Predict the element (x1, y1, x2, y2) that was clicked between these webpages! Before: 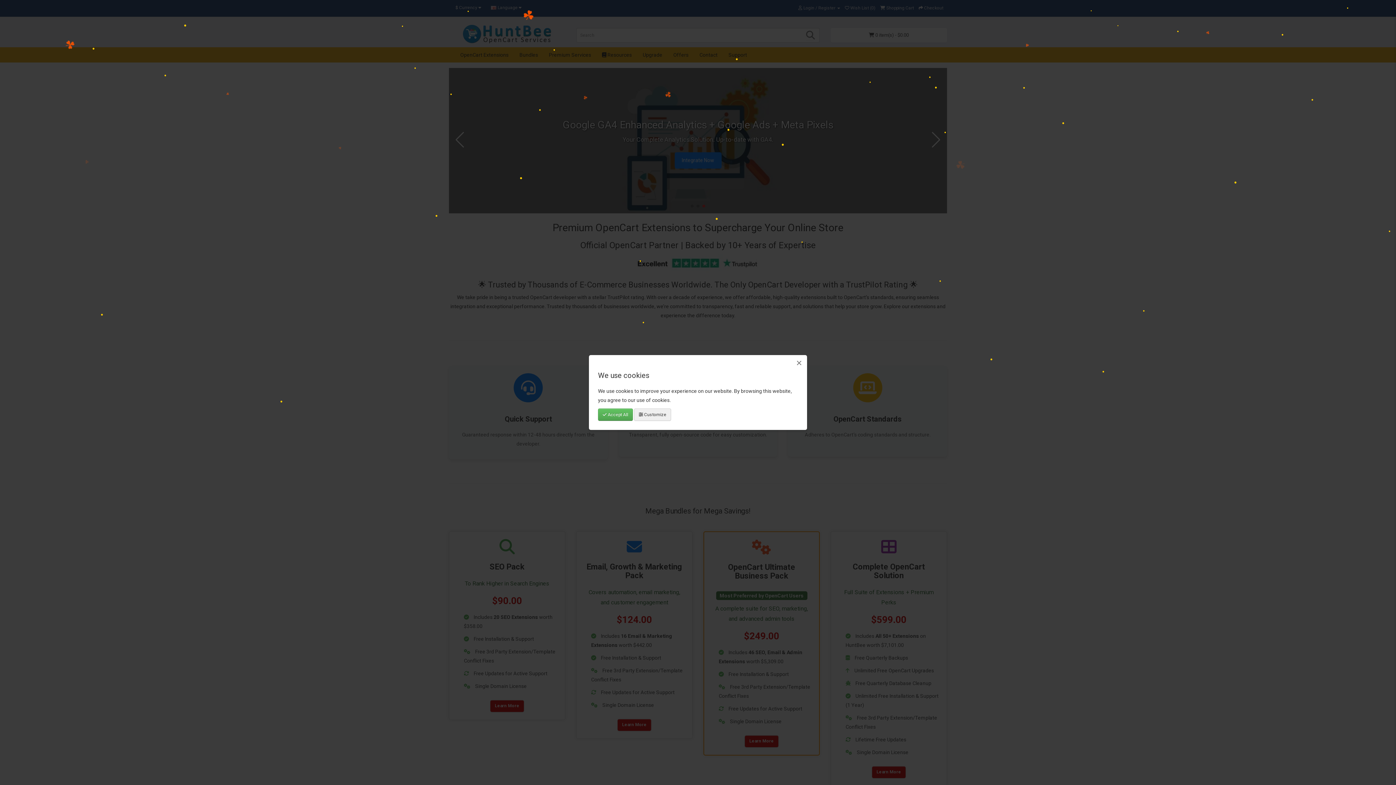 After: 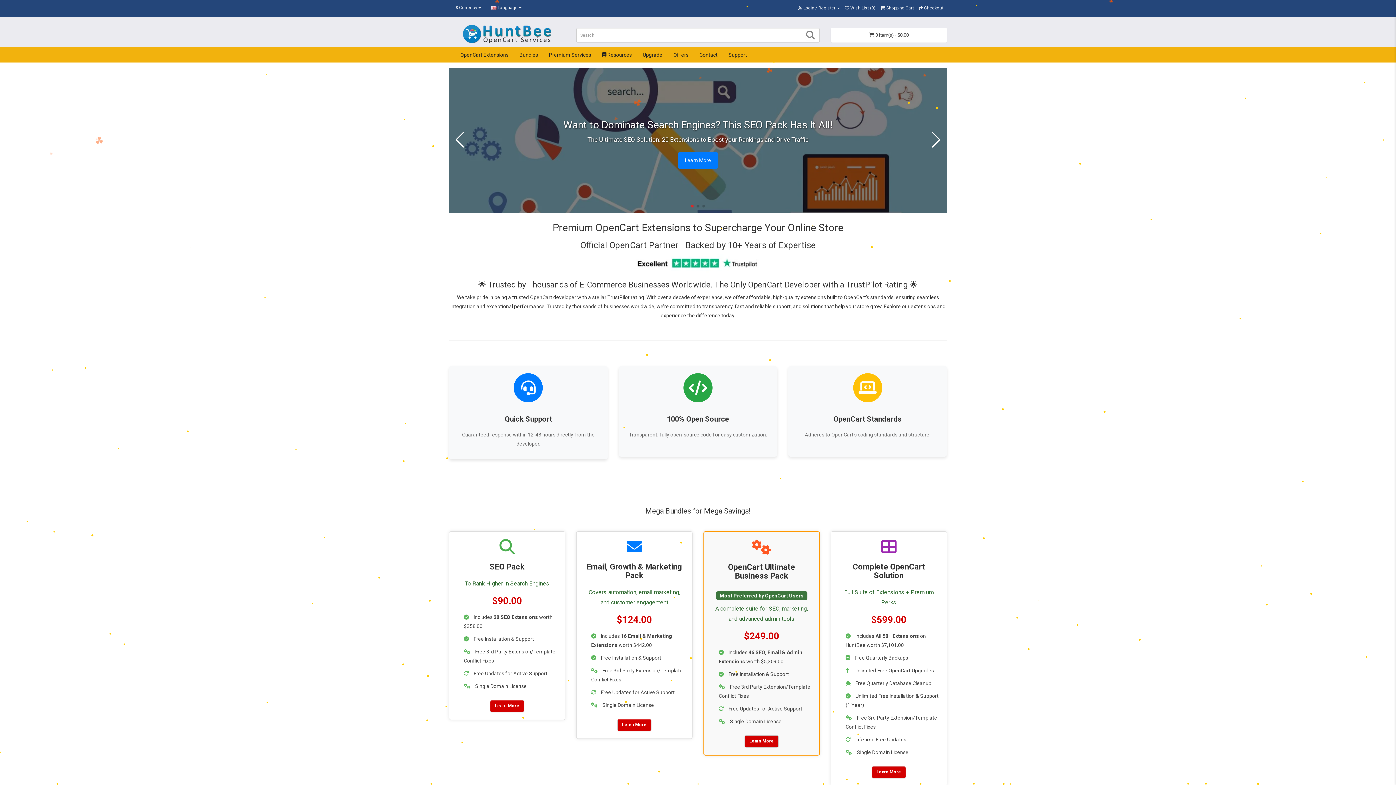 Action: bbox: (598, 408, 633, 421) label:  Accept All